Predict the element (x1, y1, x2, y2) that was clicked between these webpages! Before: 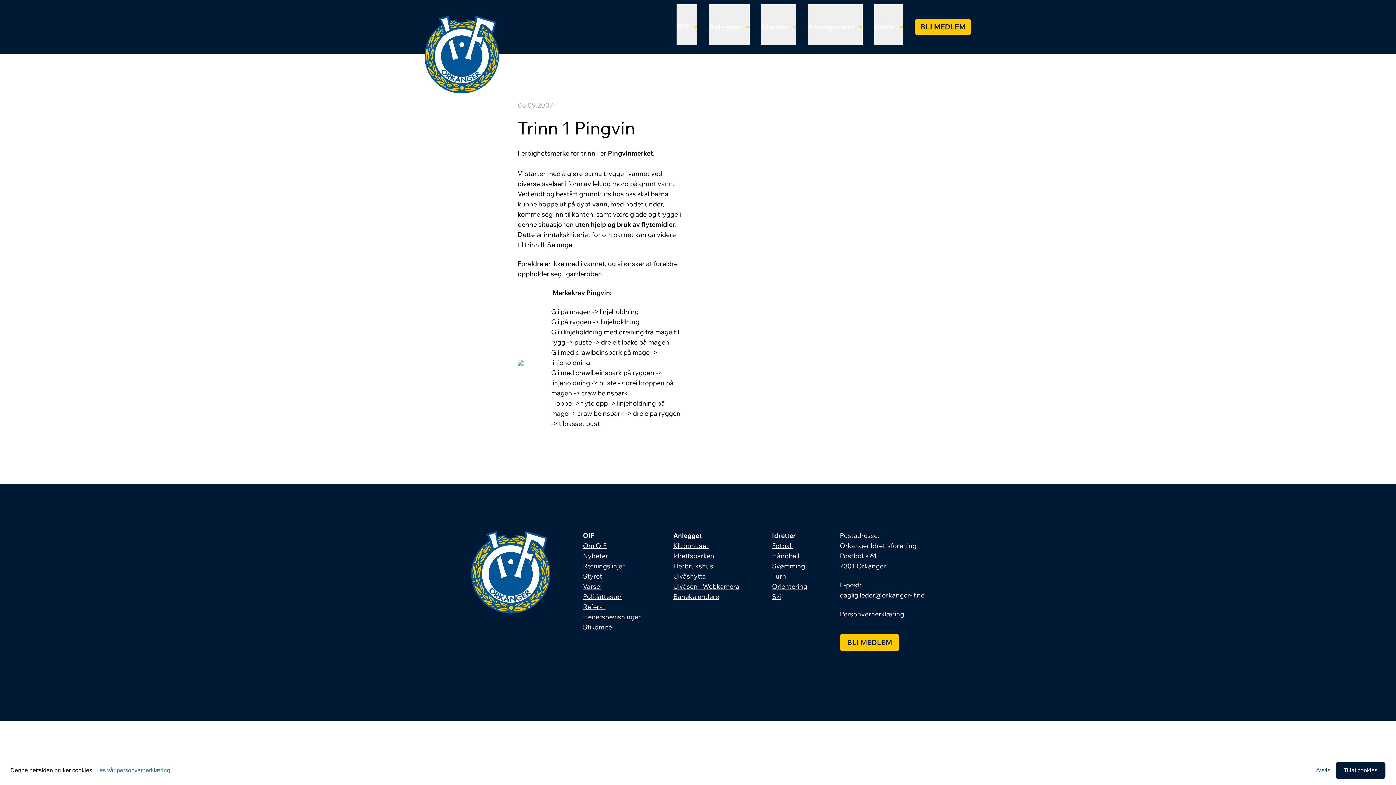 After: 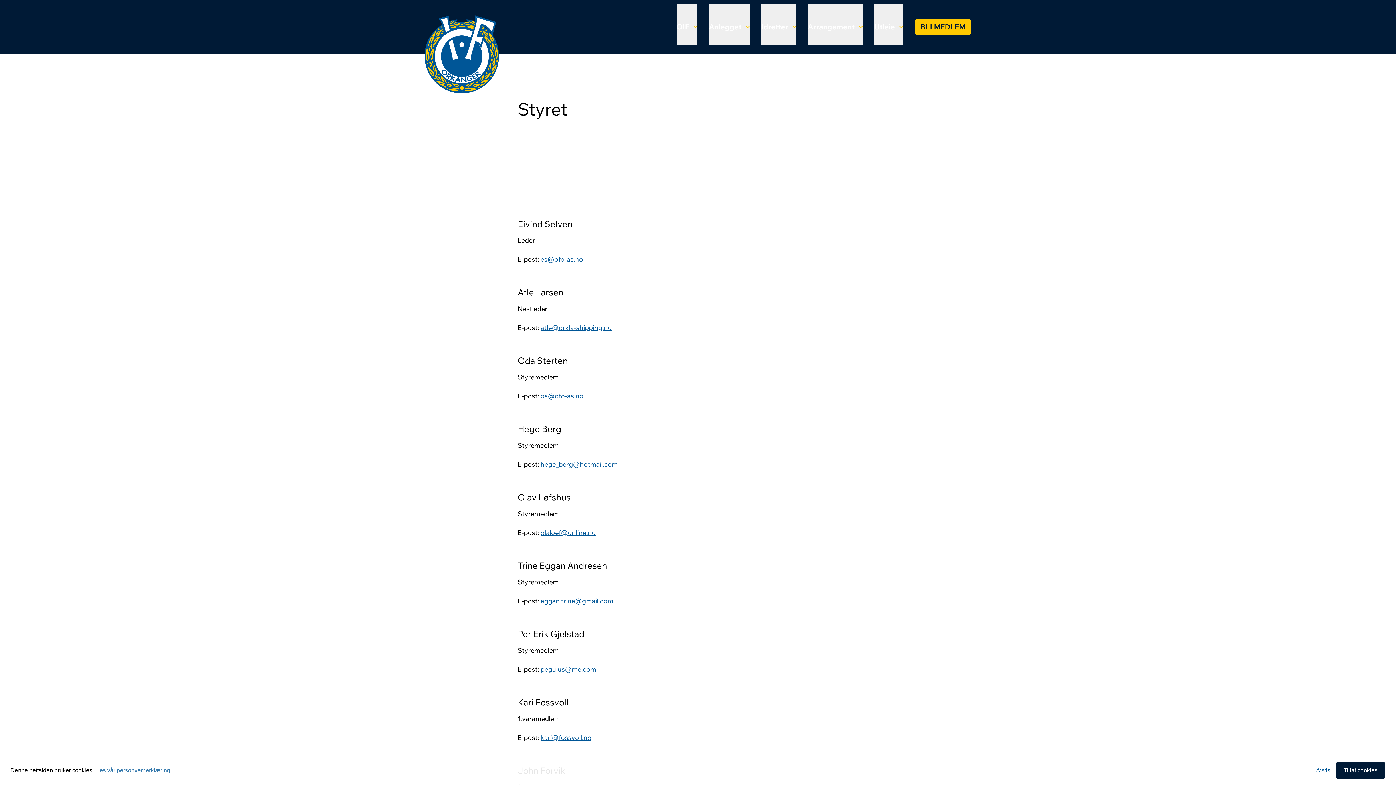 Action: label: Styret bbox: (583, 572, 602, 580)